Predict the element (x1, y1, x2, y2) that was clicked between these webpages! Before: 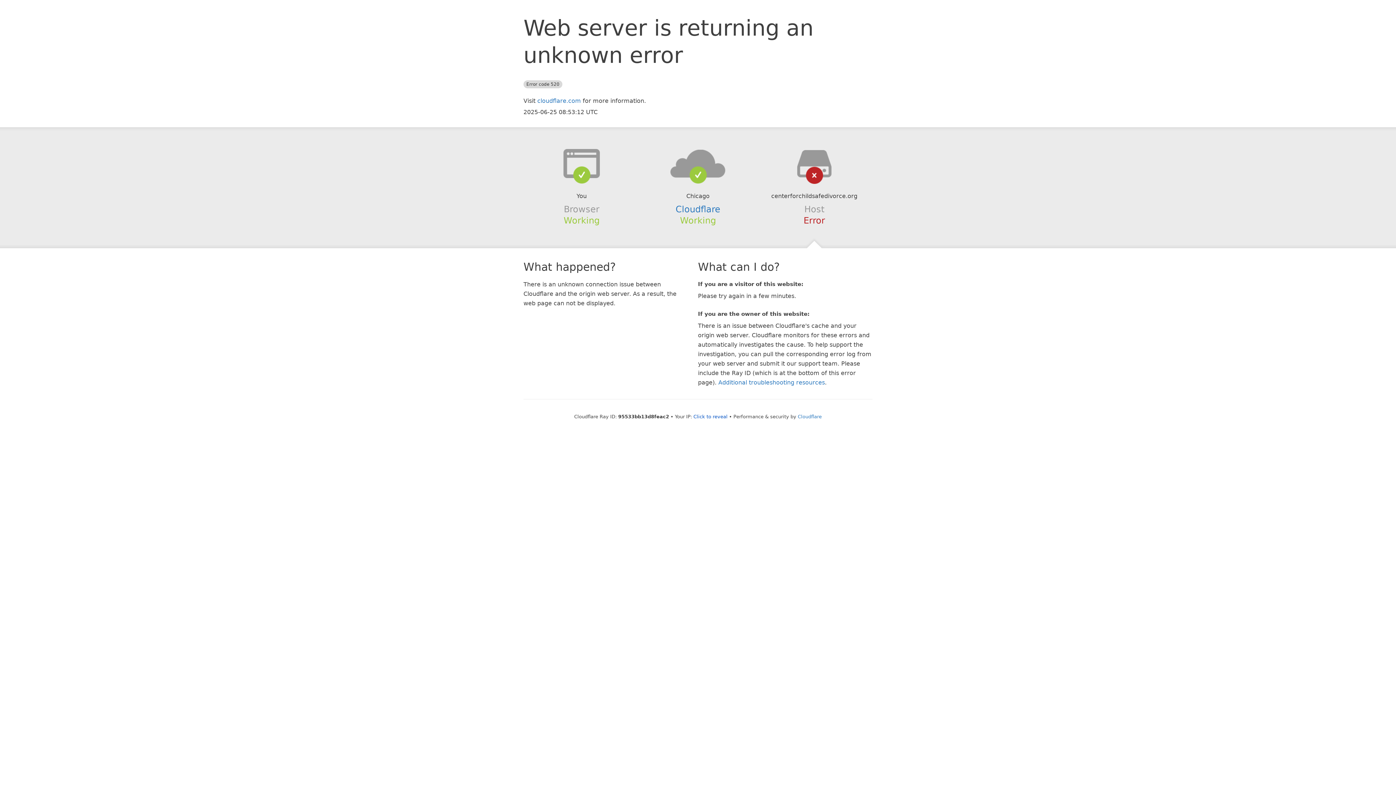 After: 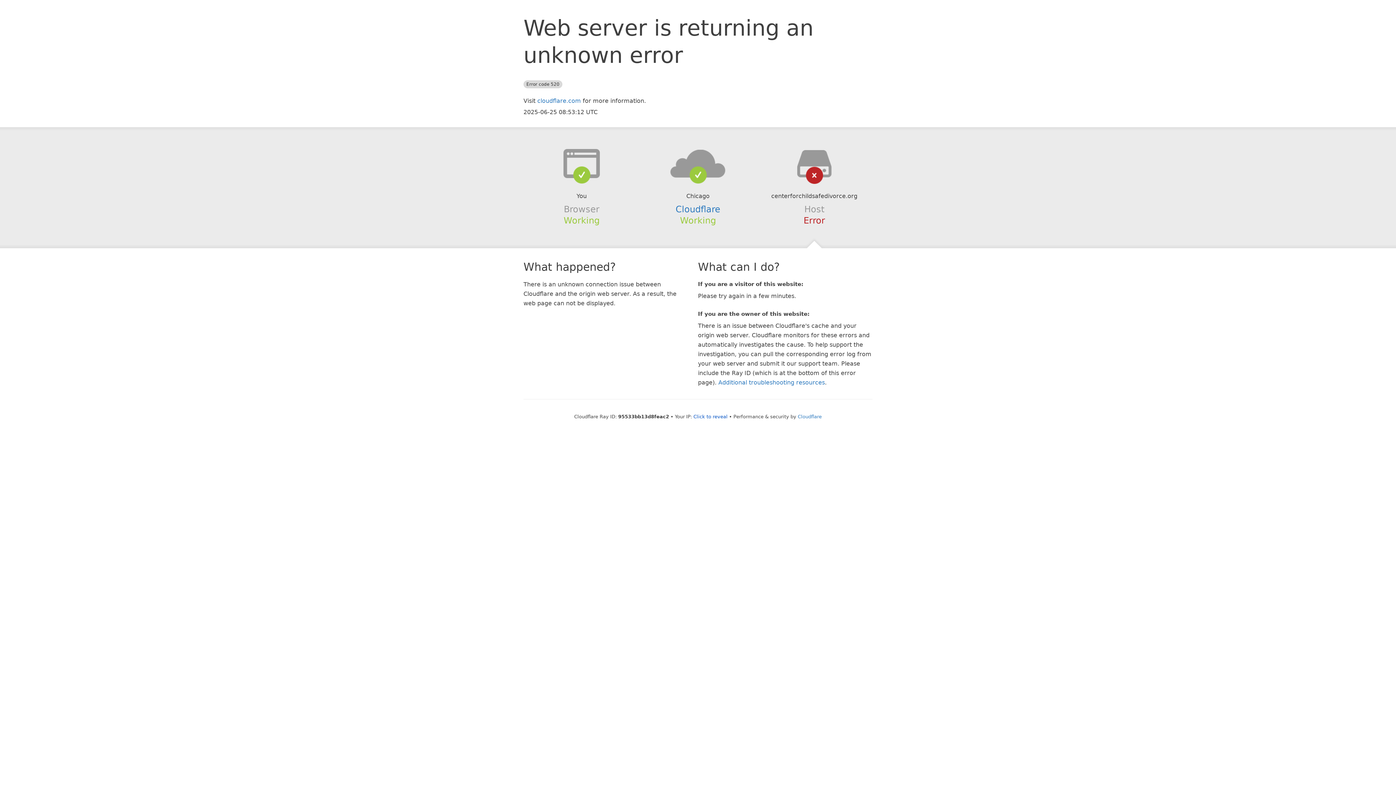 Action: bbox: (639, 148, 756, 178)